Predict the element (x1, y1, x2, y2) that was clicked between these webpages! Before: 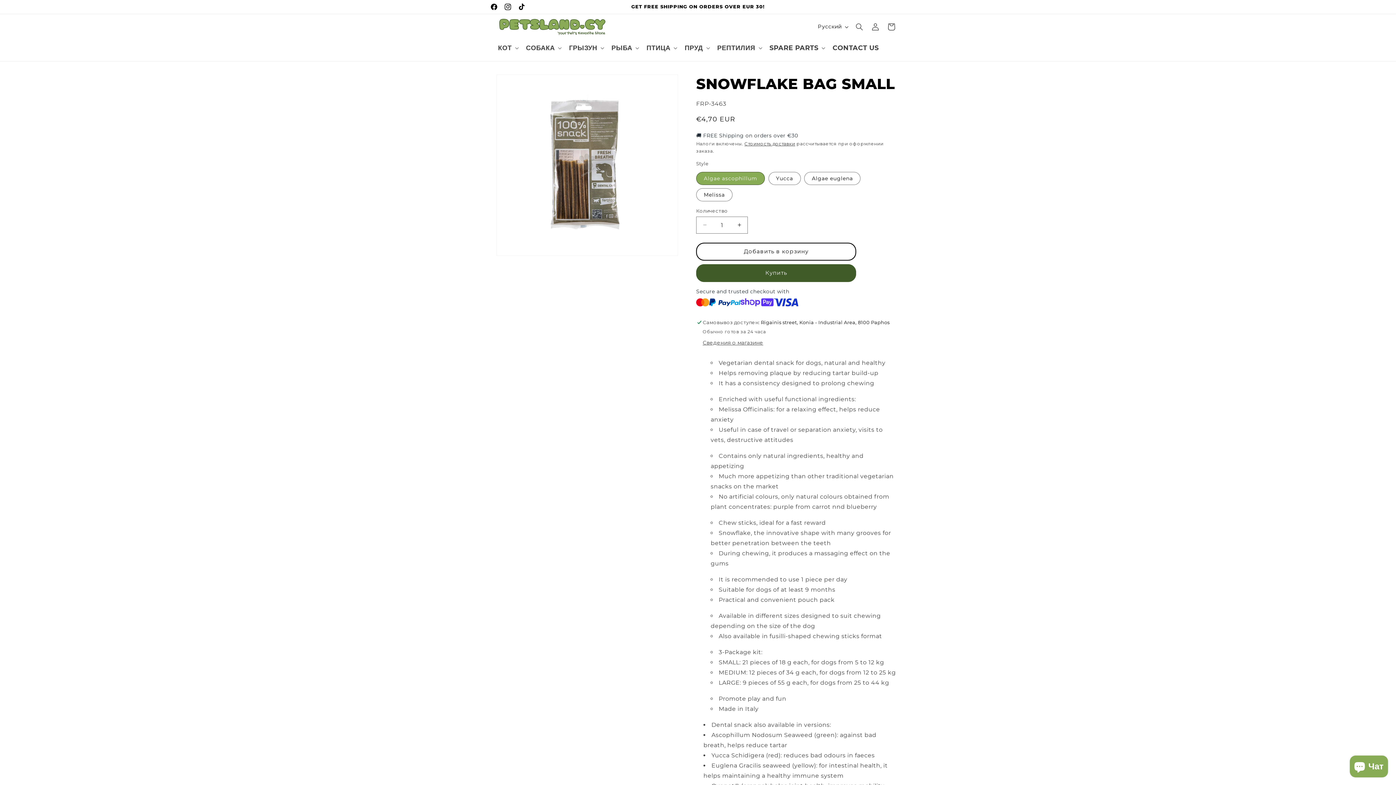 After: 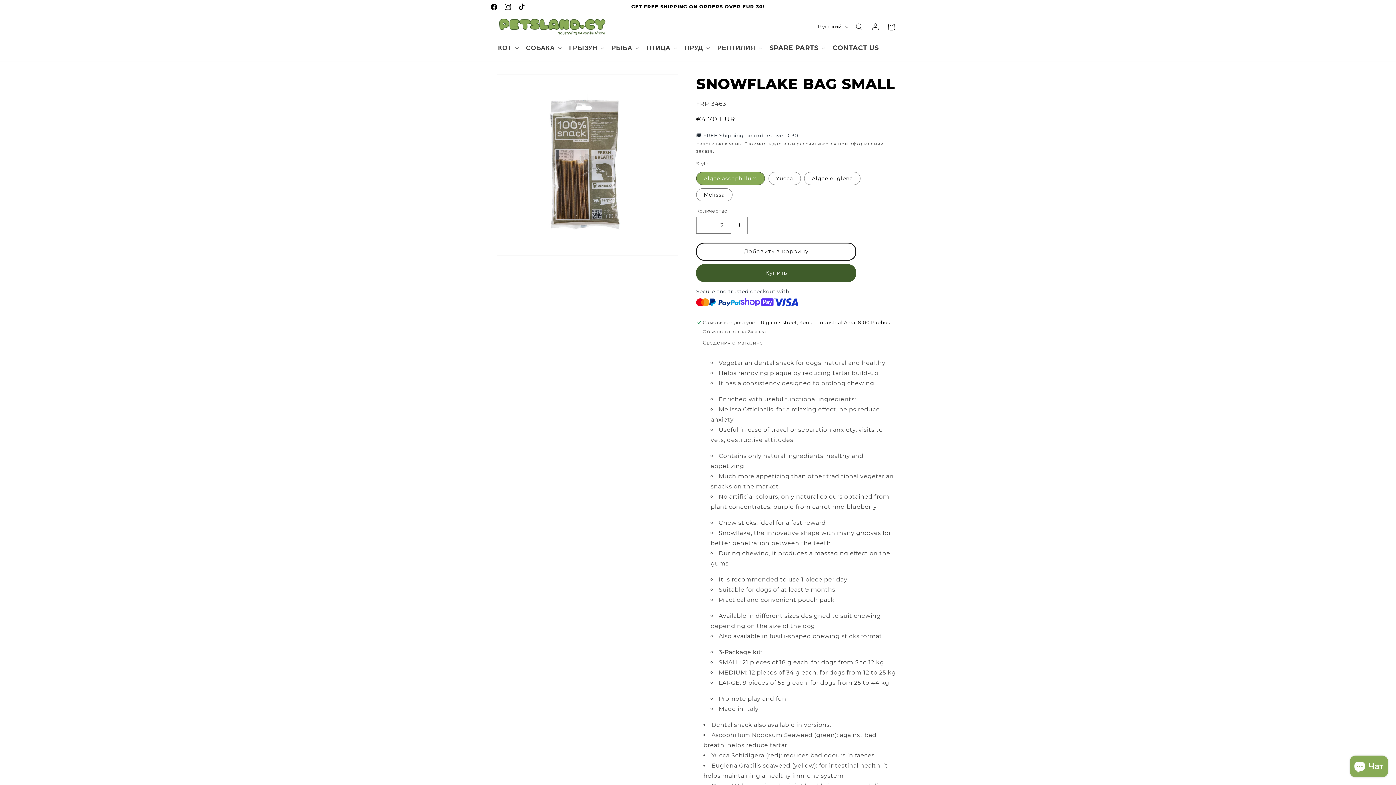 Action: bbox: (731, 202, 747, 219) label: Увеличить количество SNOWFLAKE BAG SMALL